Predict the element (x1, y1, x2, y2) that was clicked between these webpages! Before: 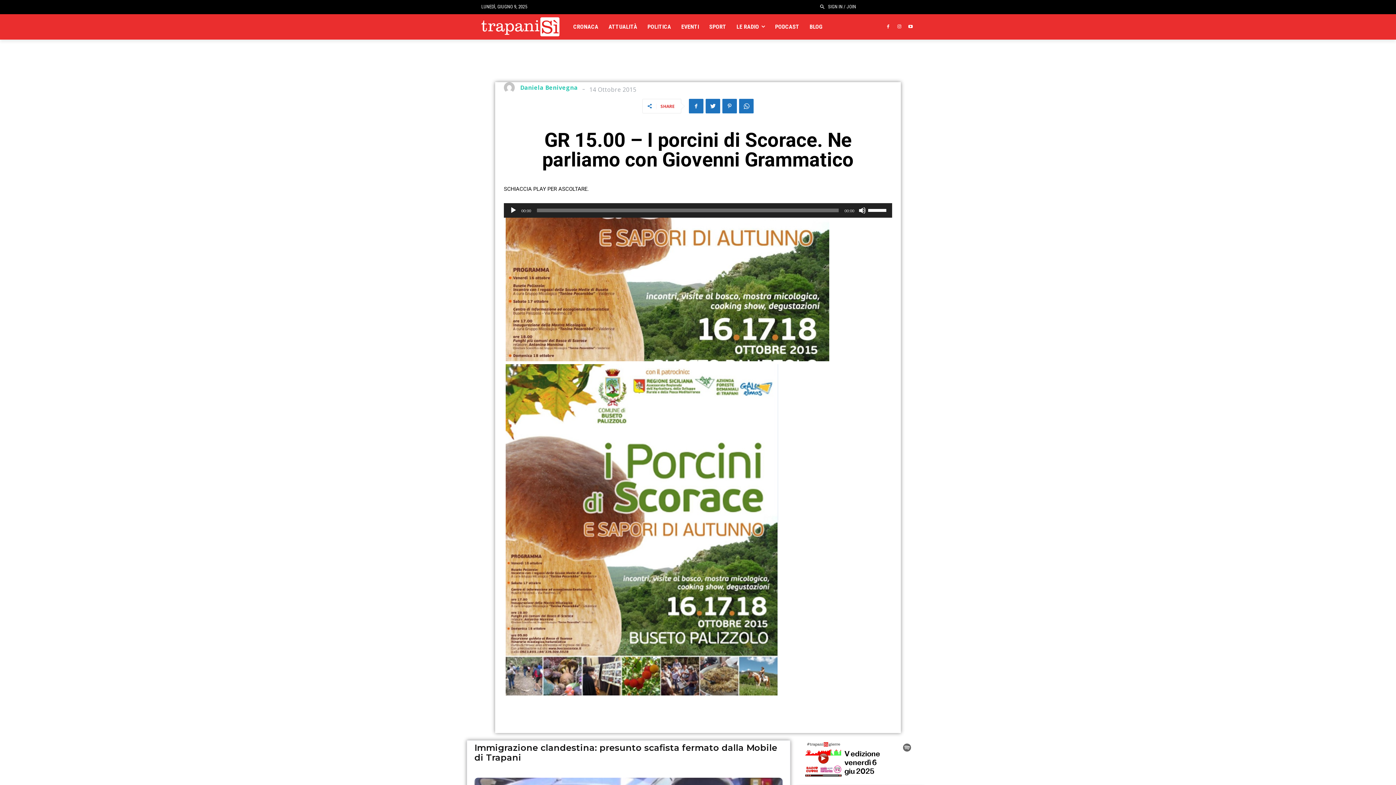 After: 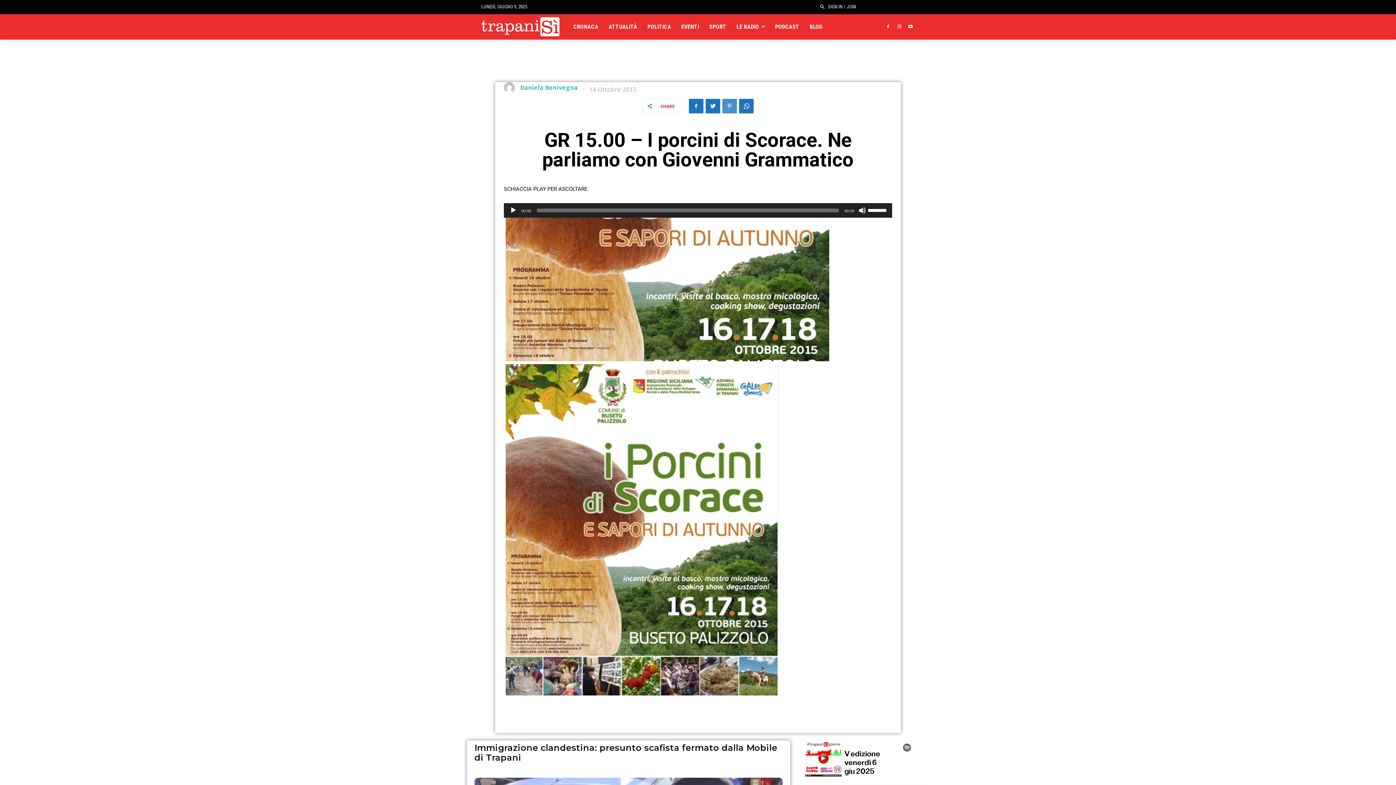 Action: bbox: (722, 98, 737, 113)